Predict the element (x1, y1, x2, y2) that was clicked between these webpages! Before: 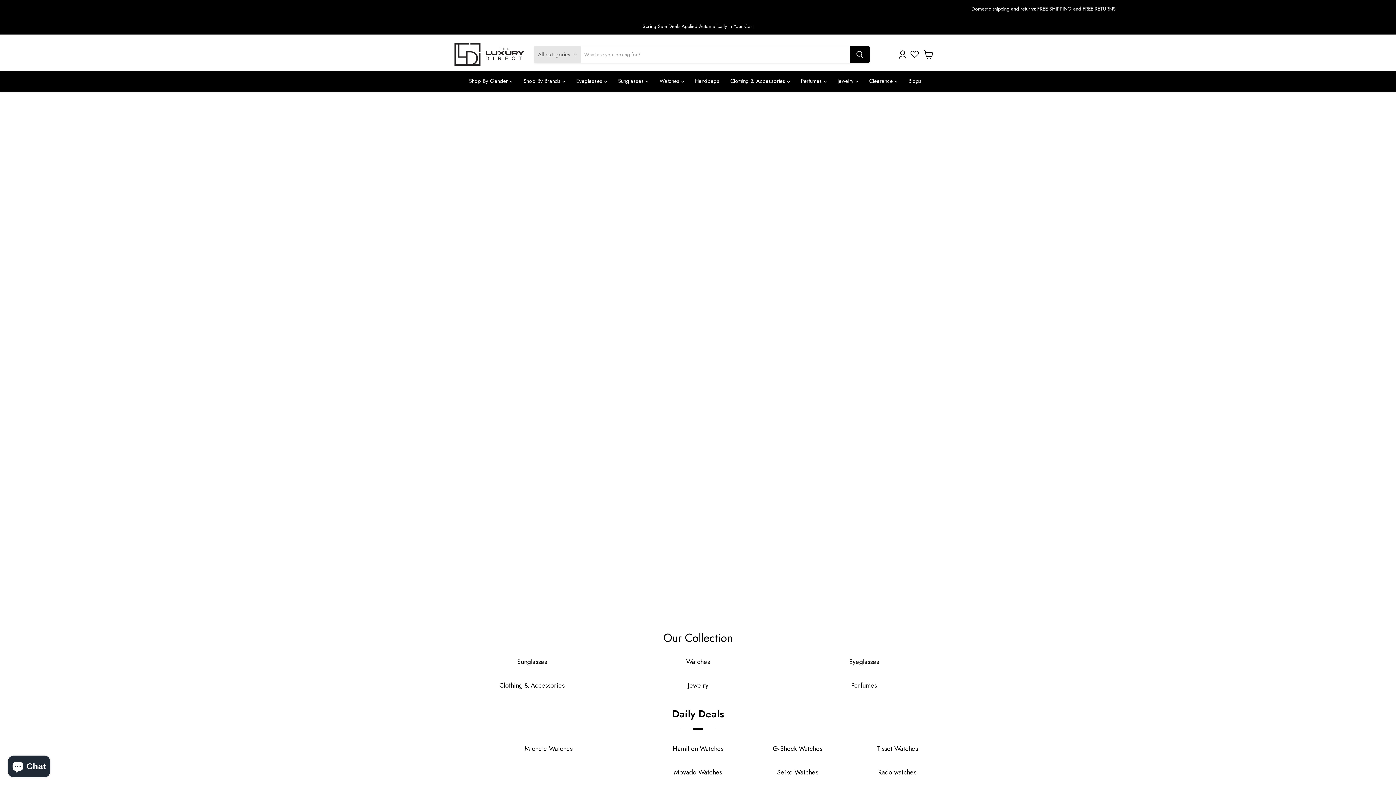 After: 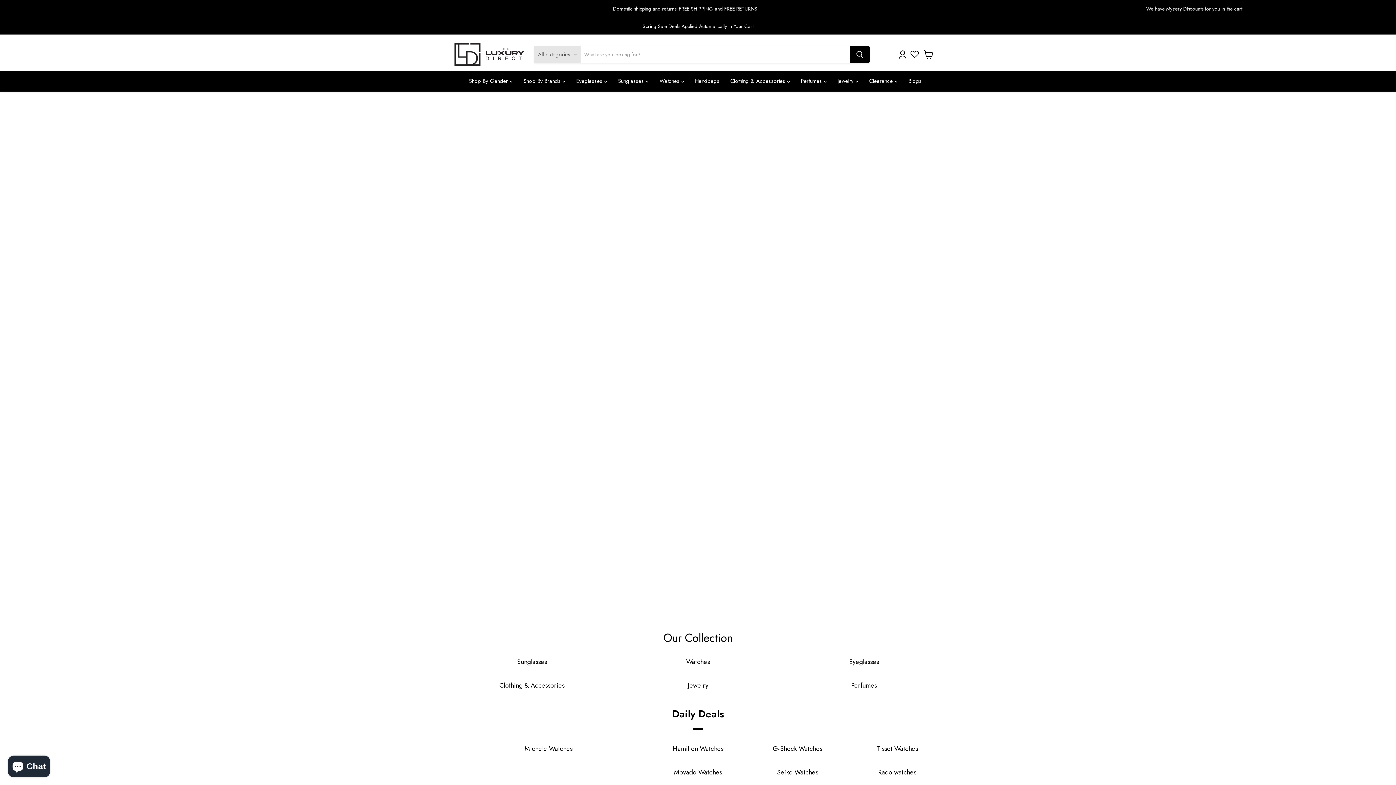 Action: bbox: (452, 41, 525, 67)